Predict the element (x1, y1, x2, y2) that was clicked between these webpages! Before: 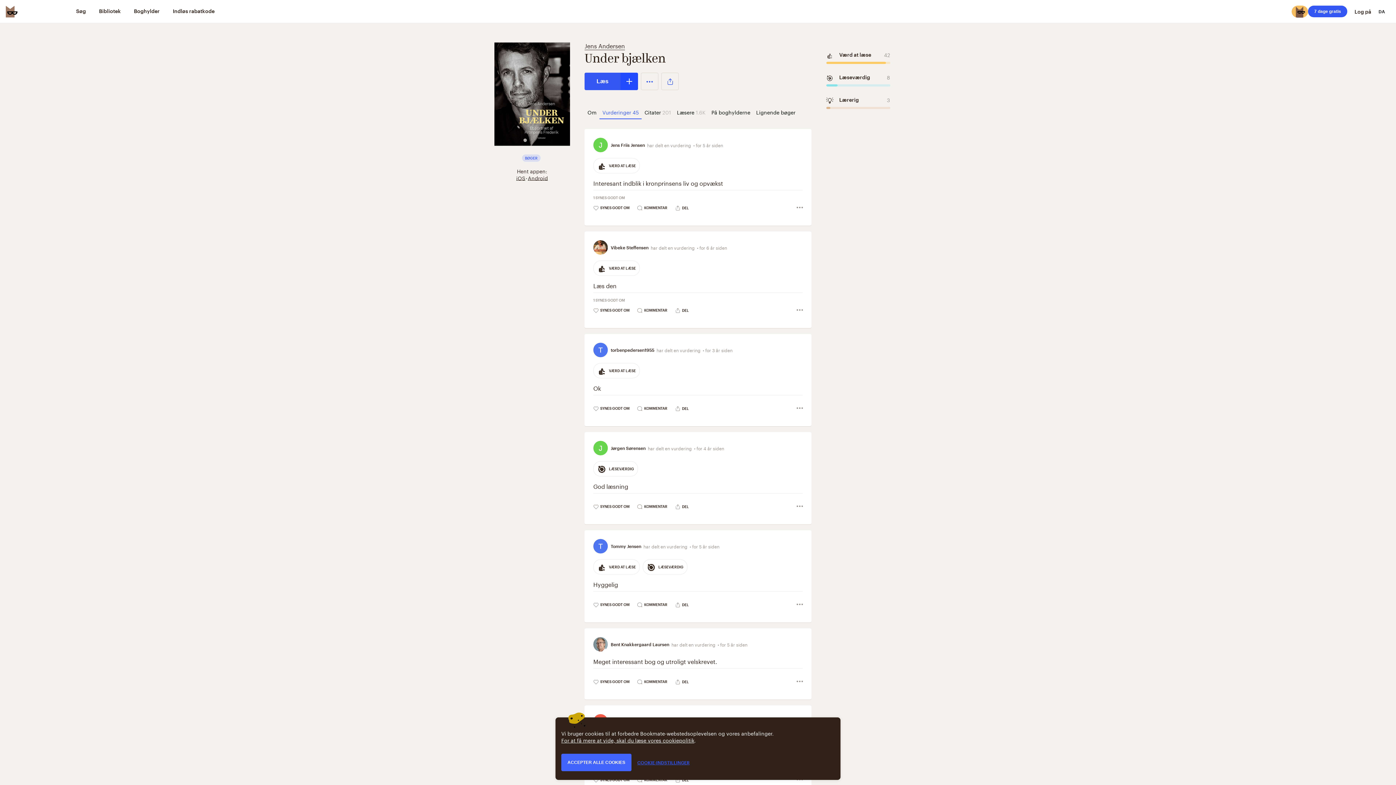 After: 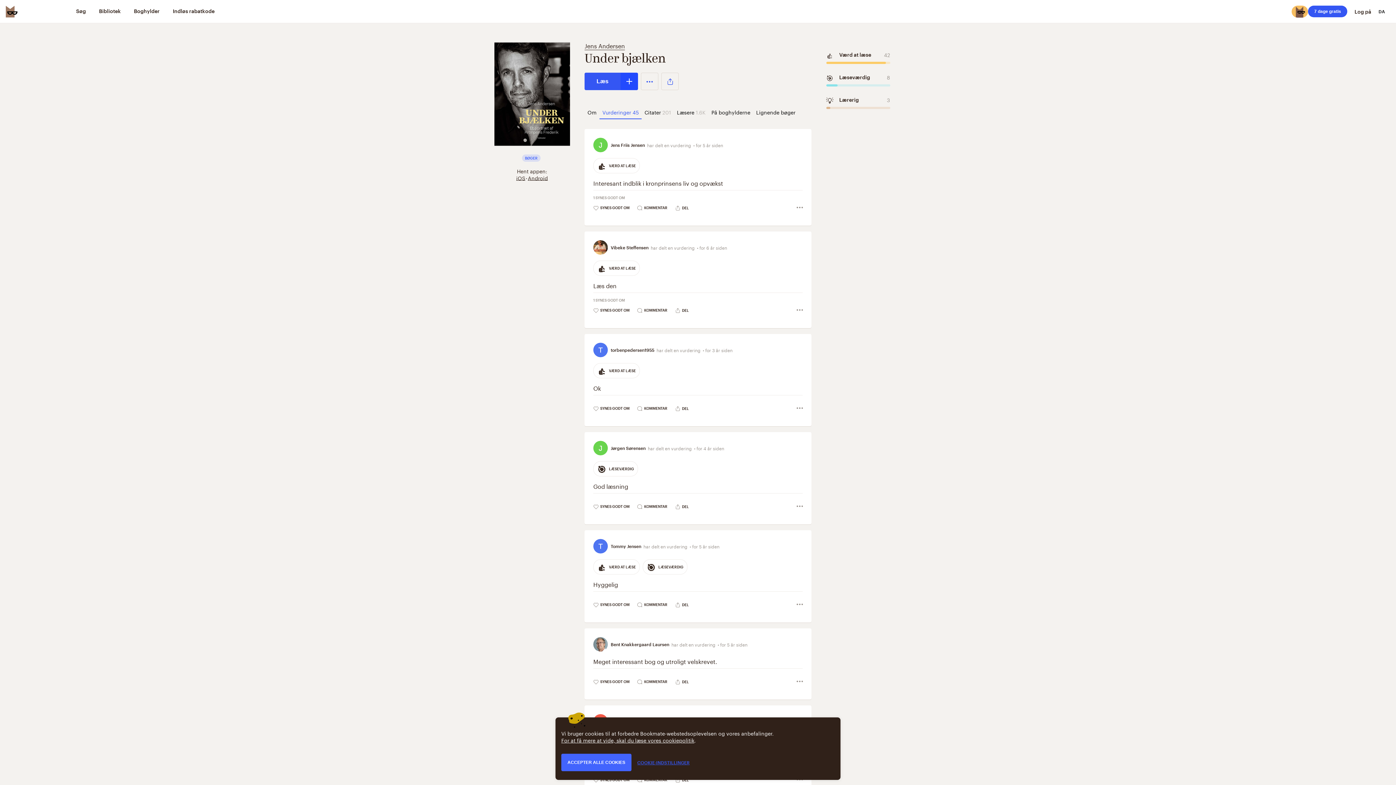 Action: bbox: (794, 598, 805, 612)